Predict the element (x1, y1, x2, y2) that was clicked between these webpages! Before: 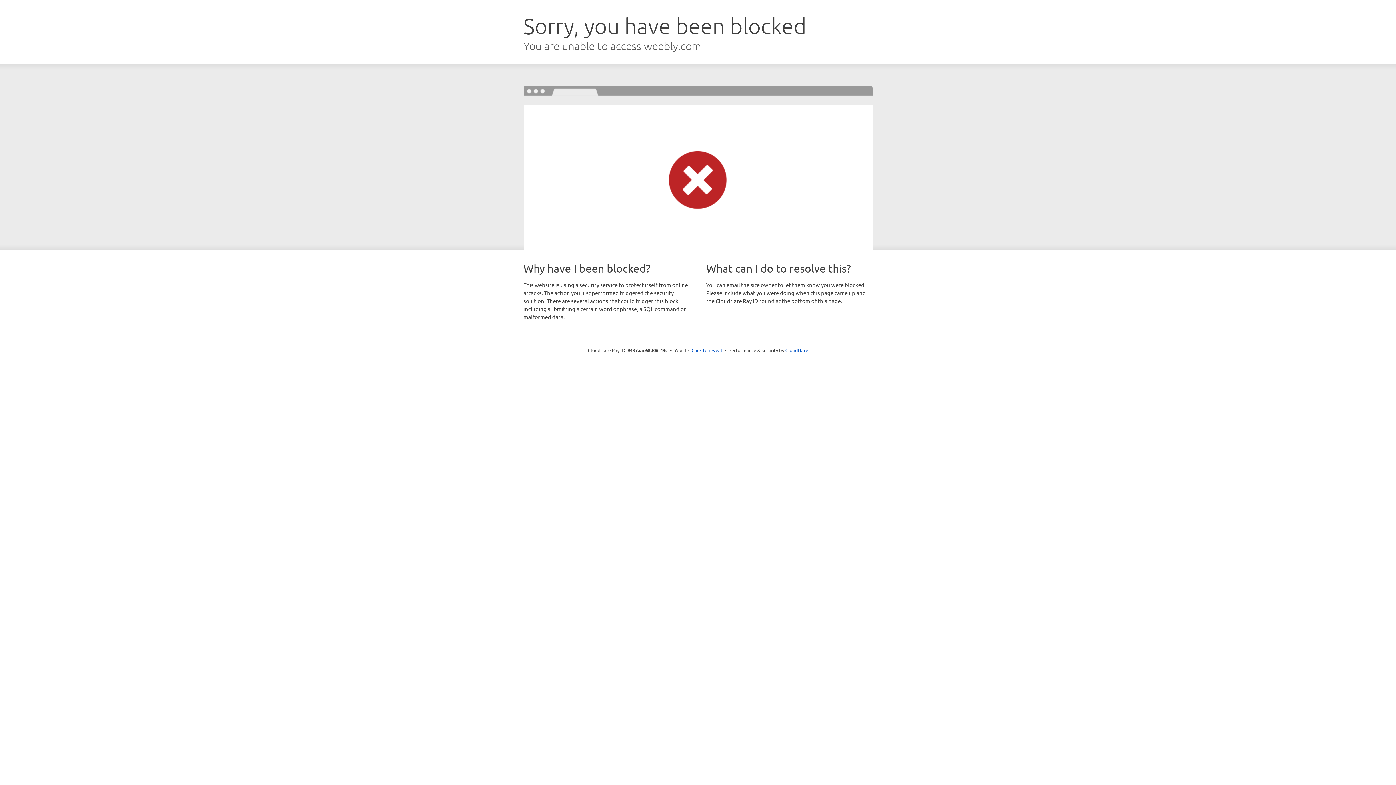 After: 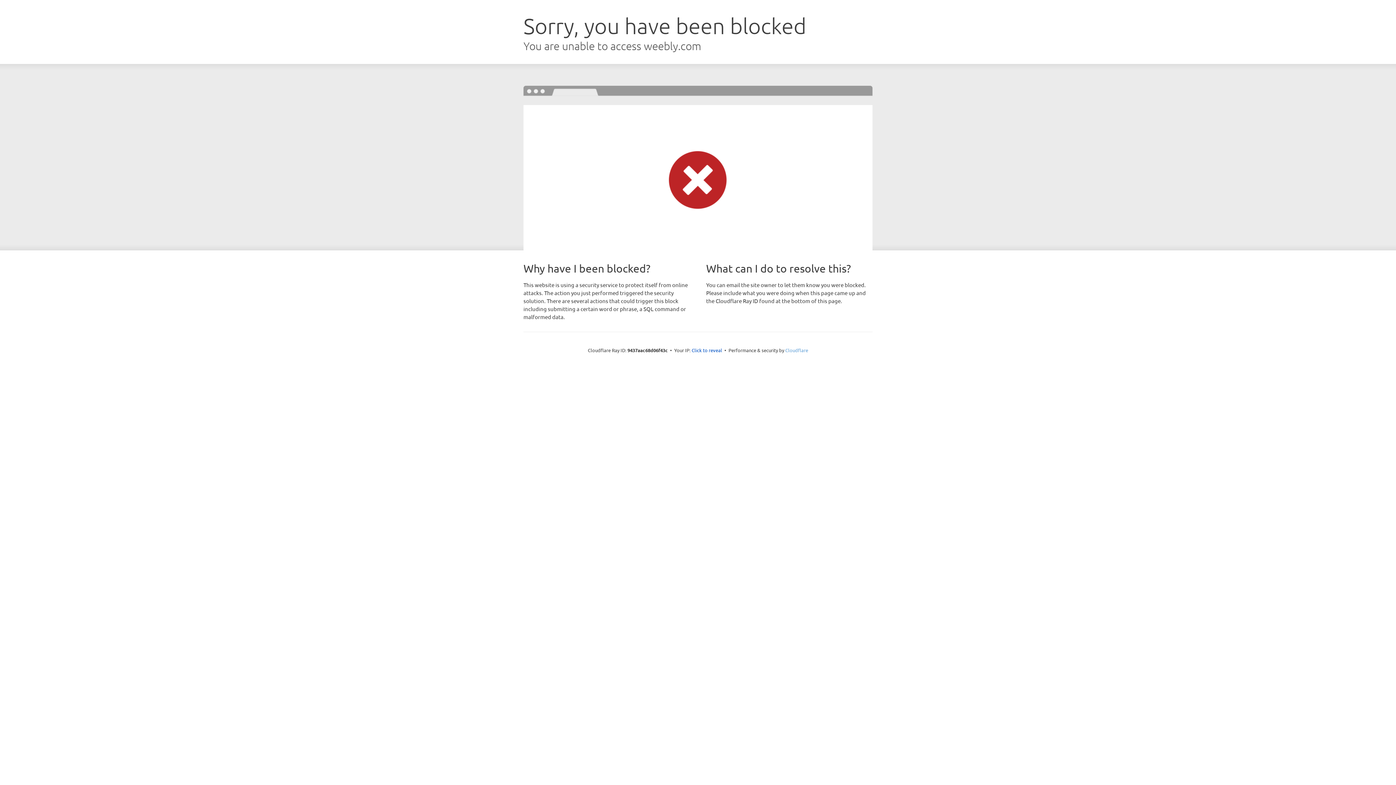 Action: bbox: (785, 347, 808, 353) label: Cloudflare